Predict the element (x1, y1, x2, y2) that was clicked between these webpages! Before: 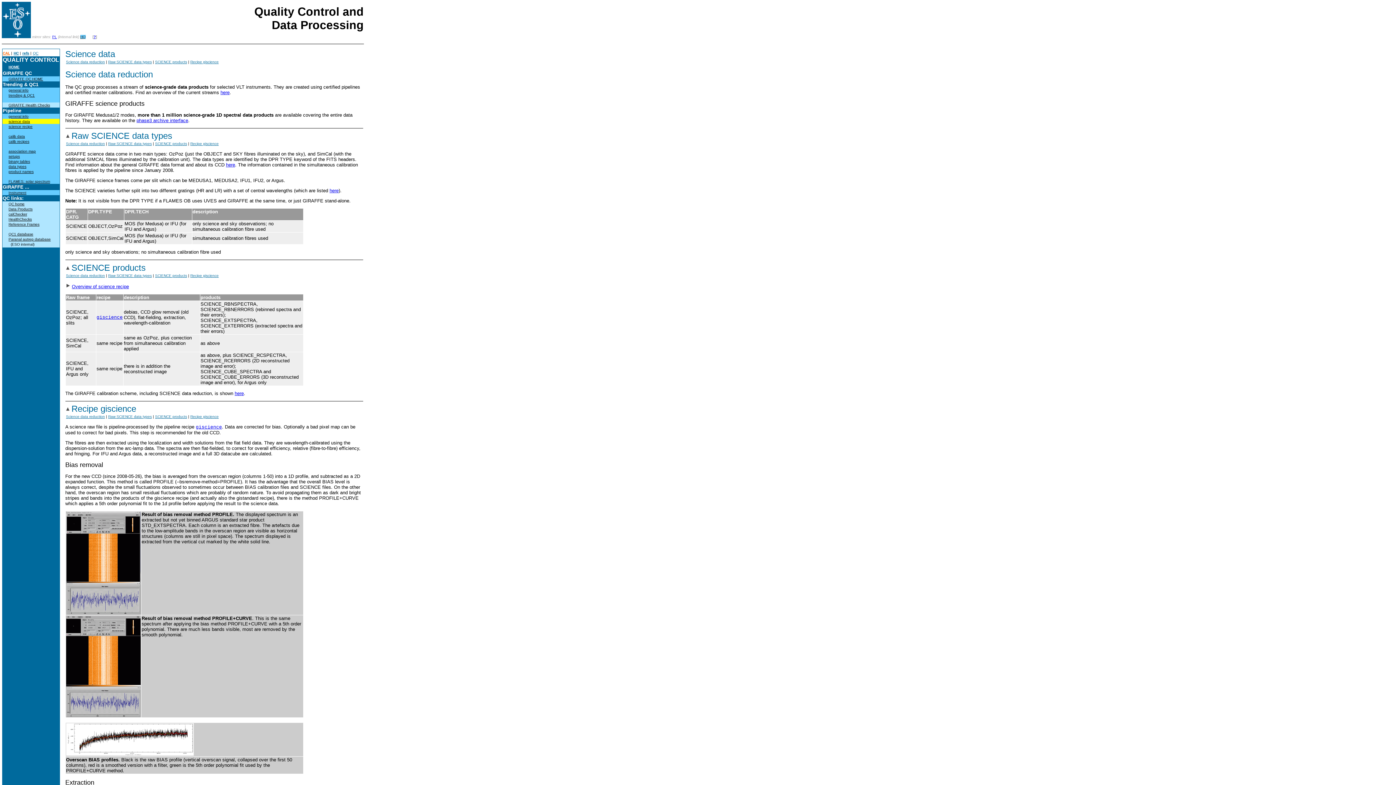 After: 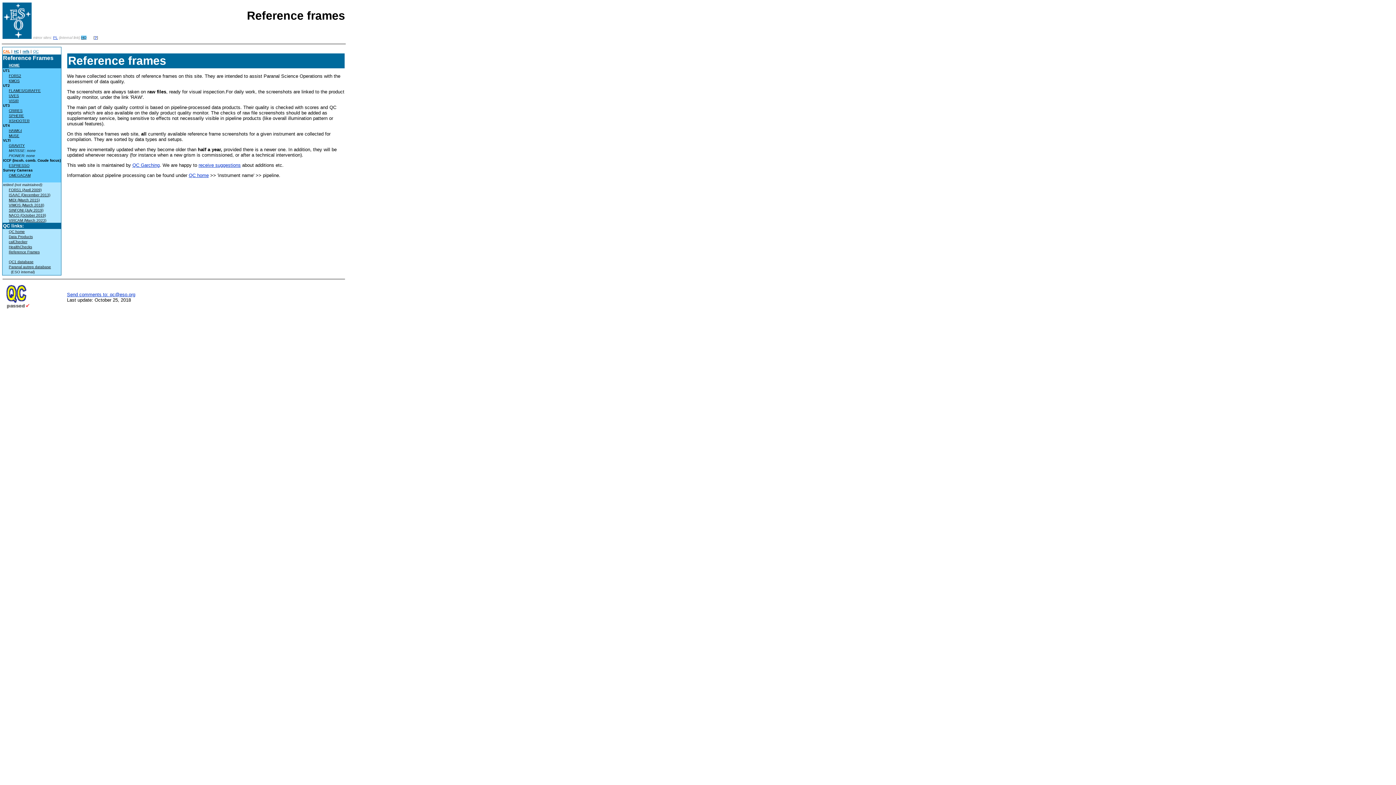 Action: label: Reference Frames bbox: (8, 222, 39, 226)